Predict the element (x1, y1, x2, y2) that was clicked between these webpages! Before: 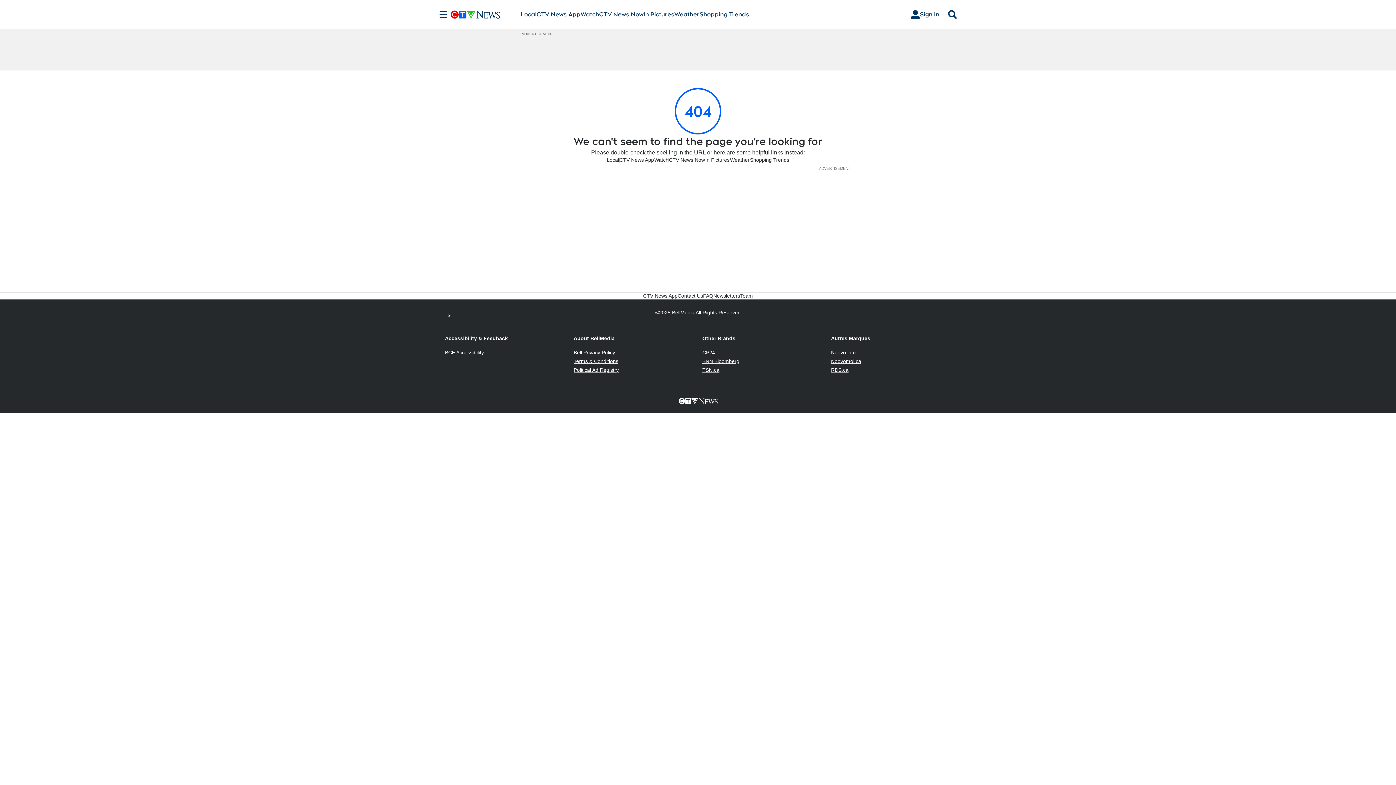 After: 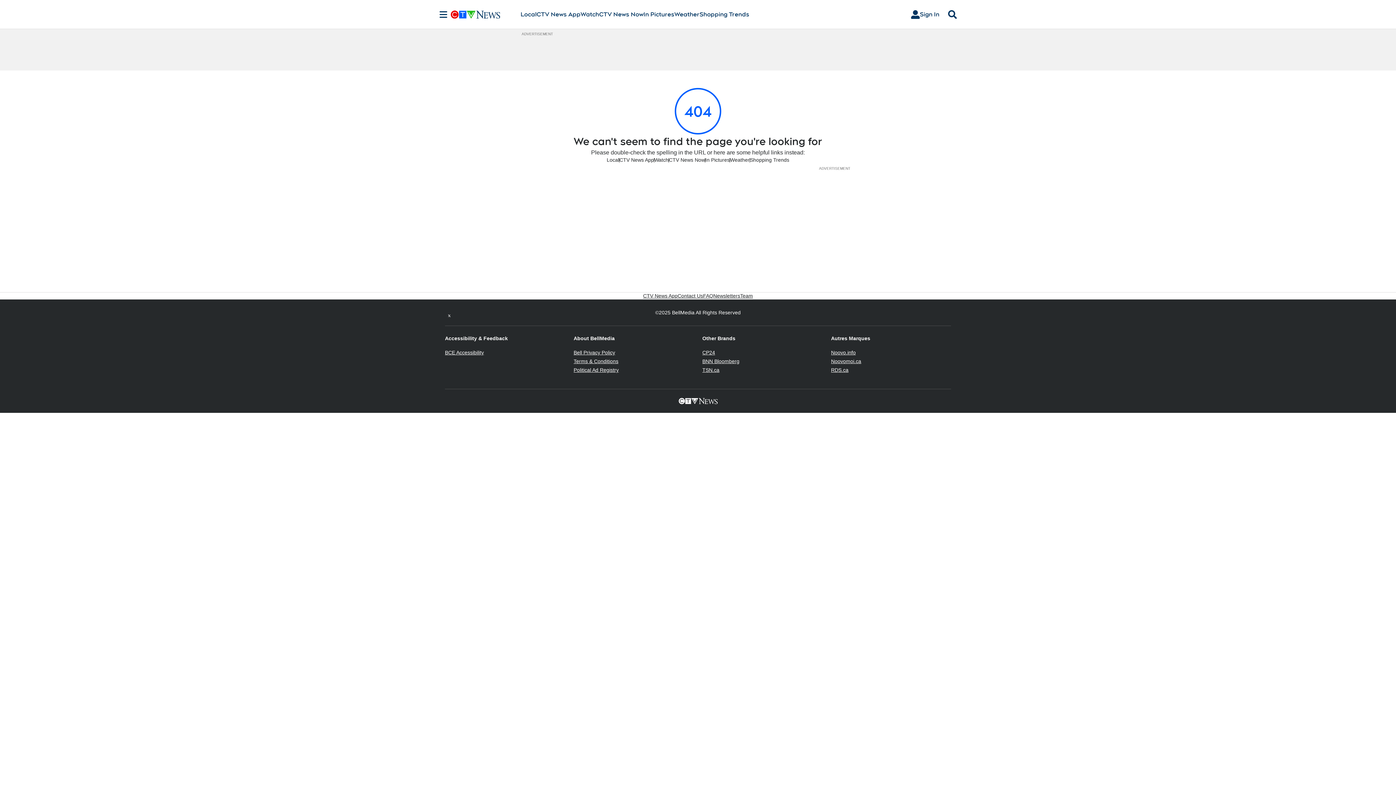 Action: label: Twitter feed bbox: (445, 308, 453, 317)